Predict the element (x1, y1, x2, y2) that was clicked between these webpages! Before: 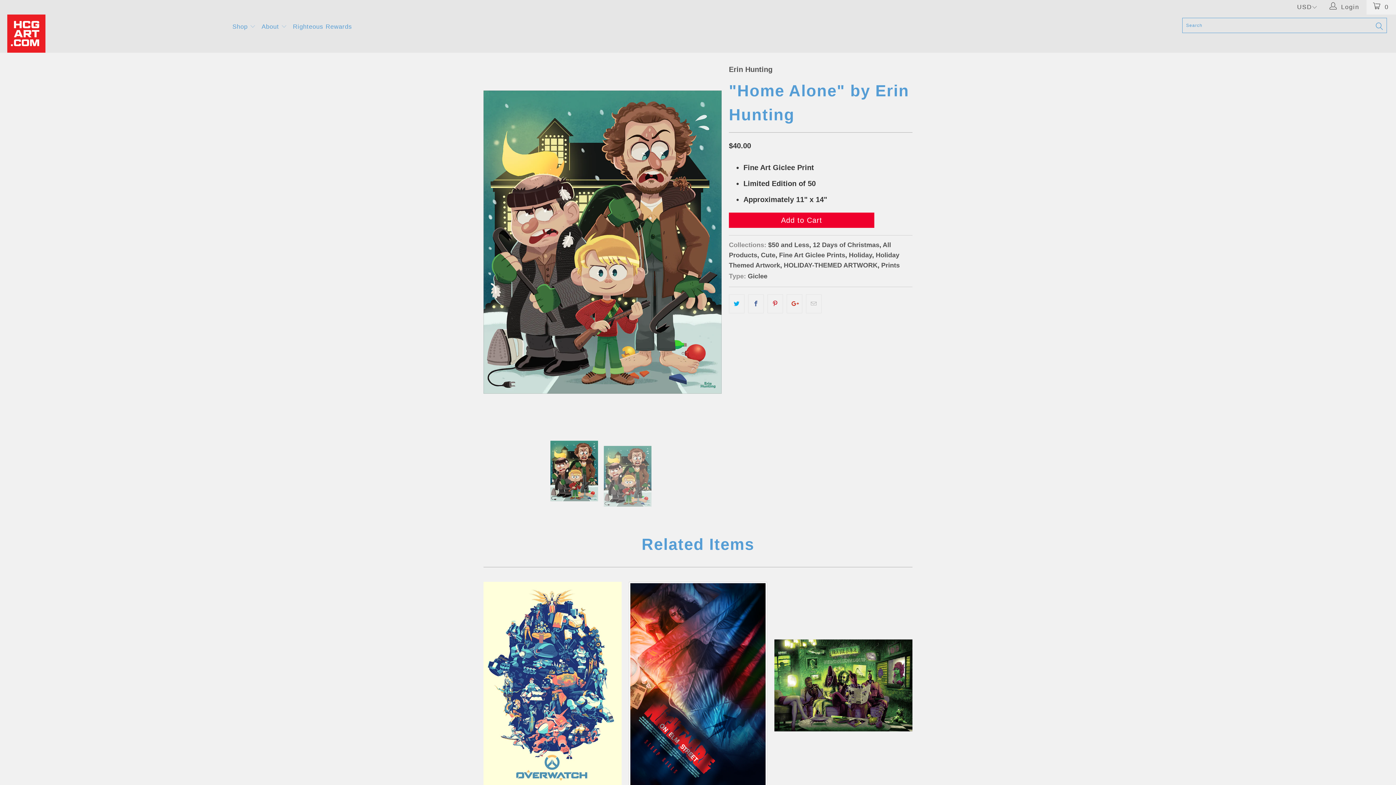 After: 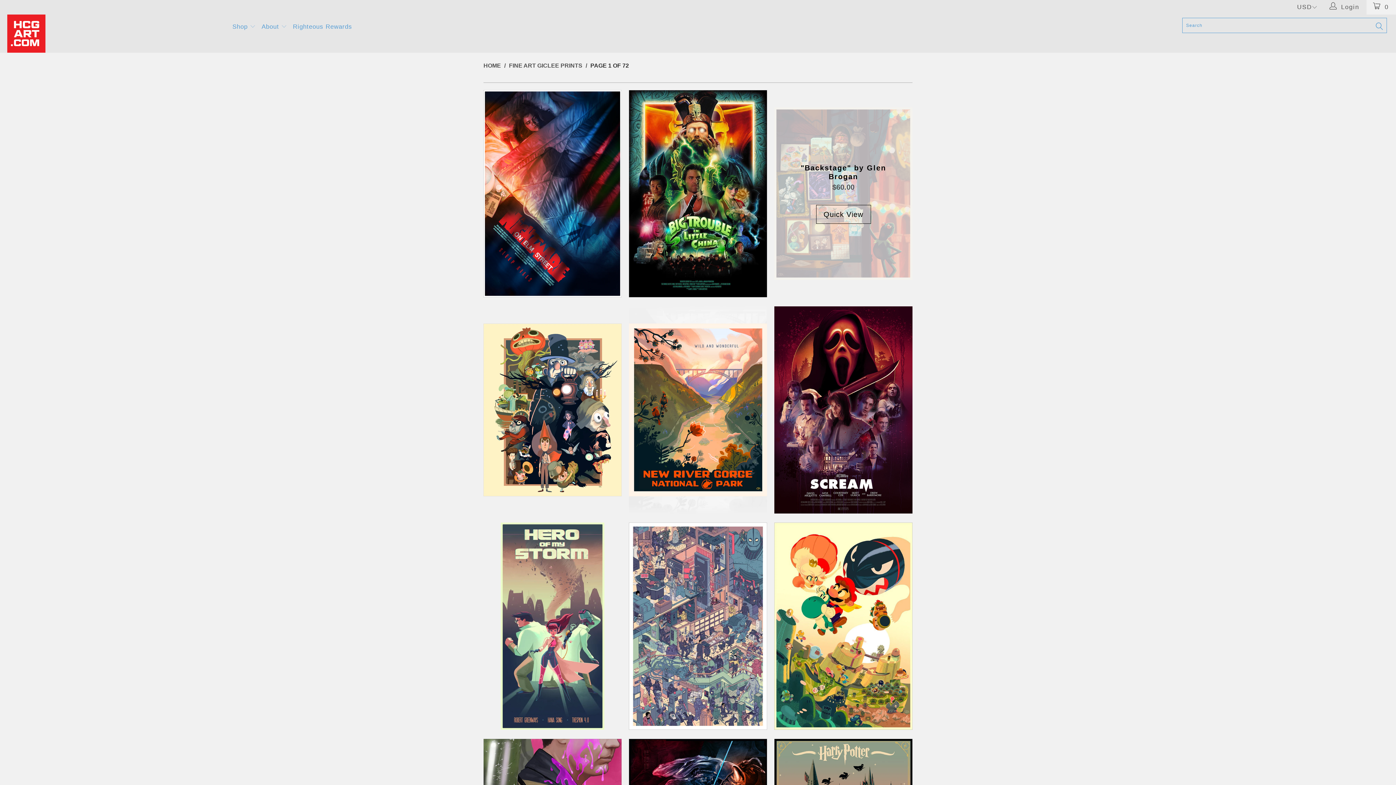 Action: label: Fine Art Giclee Prints bbox: (779, 251, 845, 258)